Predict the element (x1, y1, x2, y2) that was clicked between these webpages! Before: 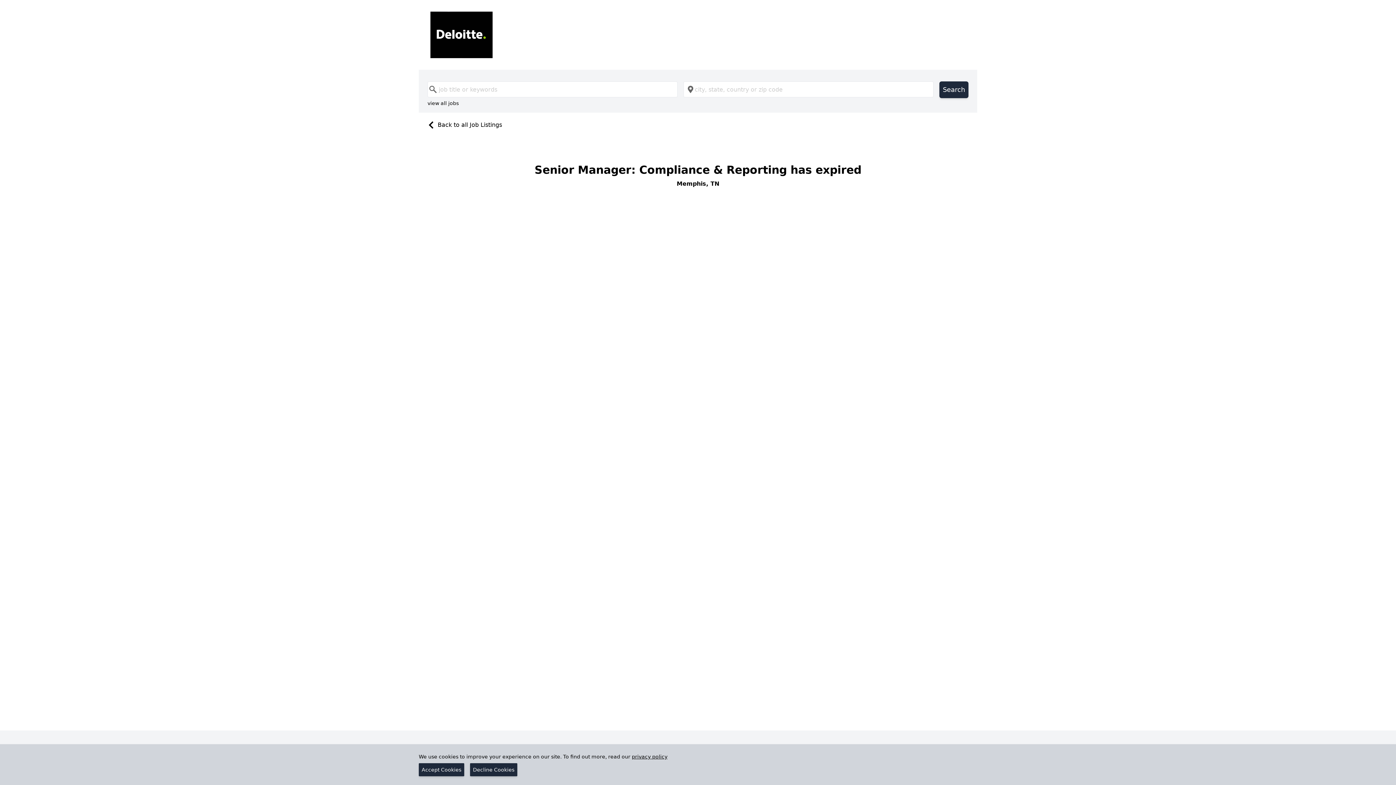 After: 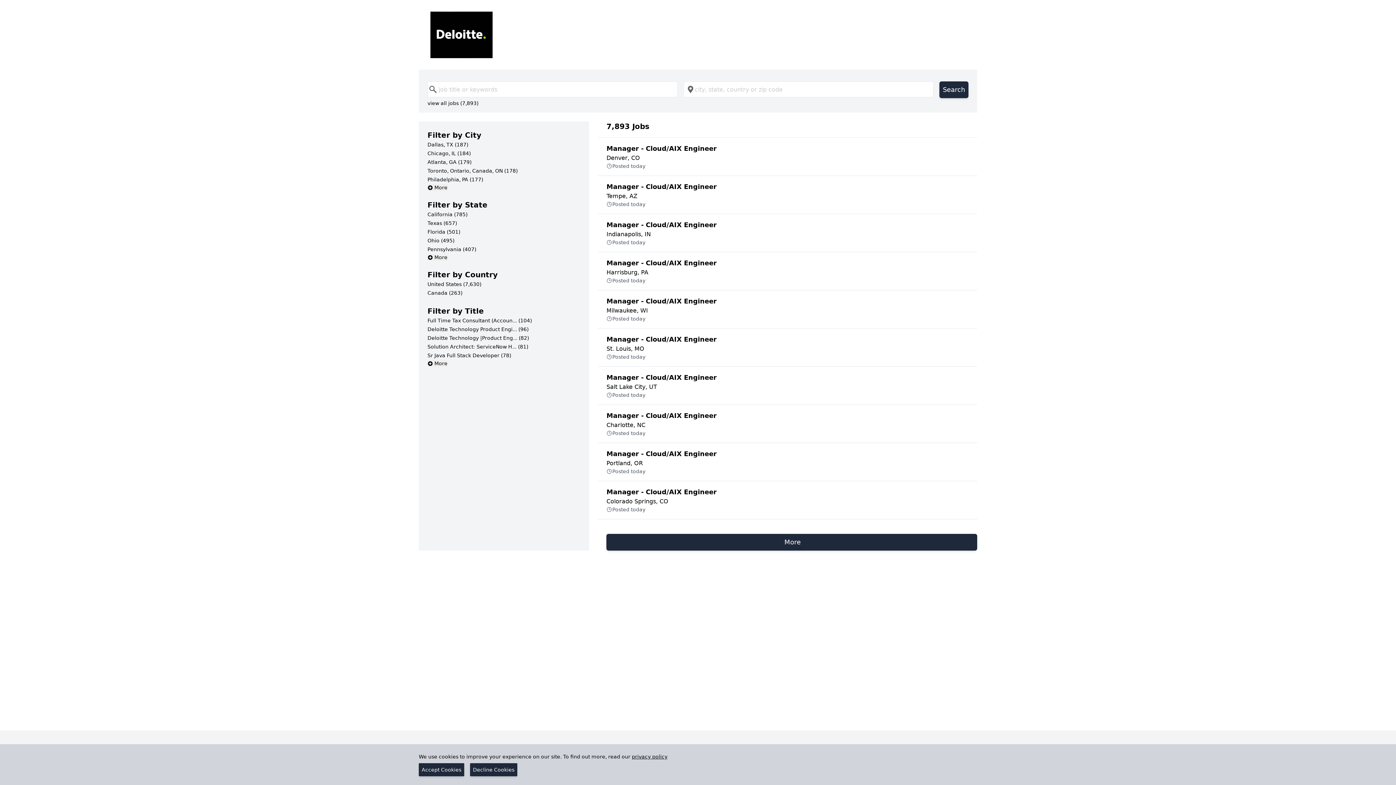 Action: bbox: (430, 11, 965, 58)